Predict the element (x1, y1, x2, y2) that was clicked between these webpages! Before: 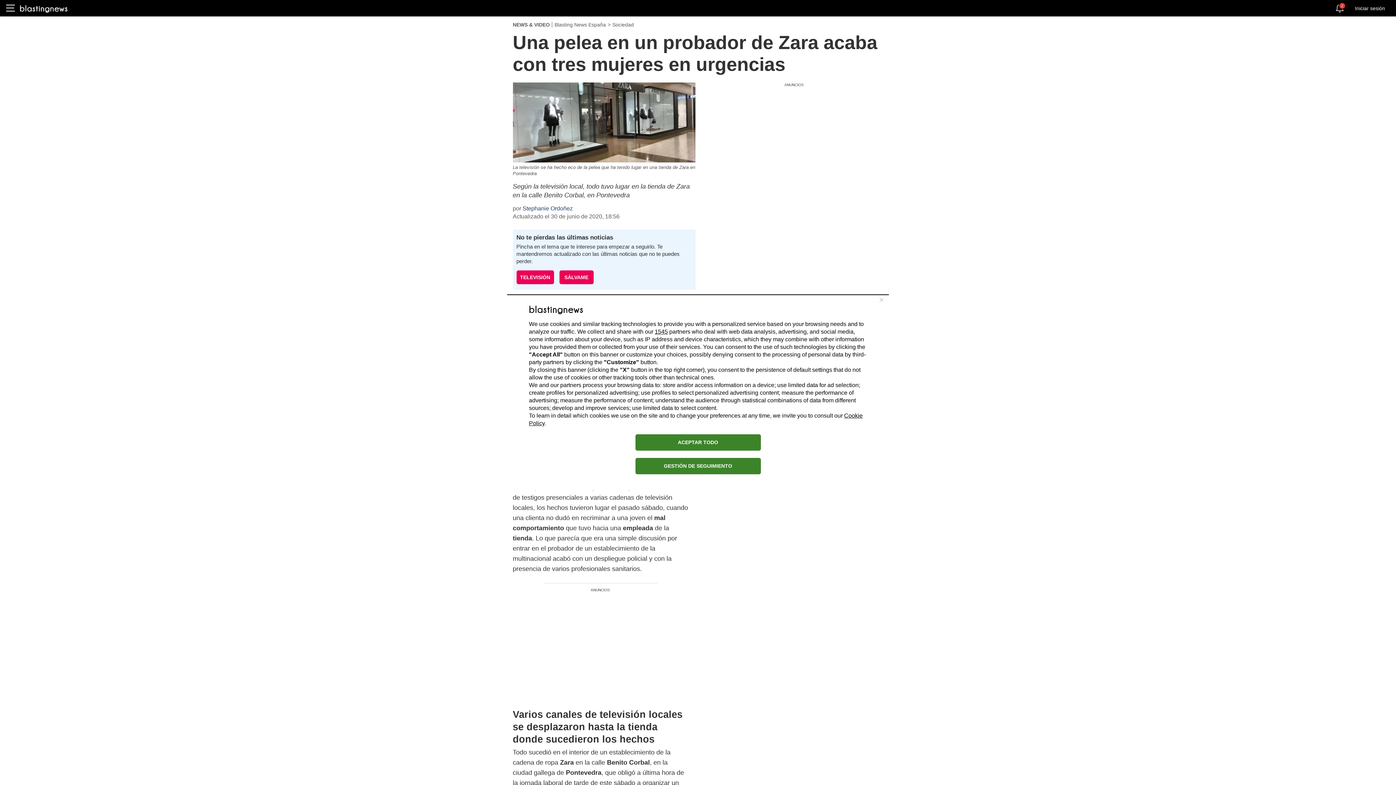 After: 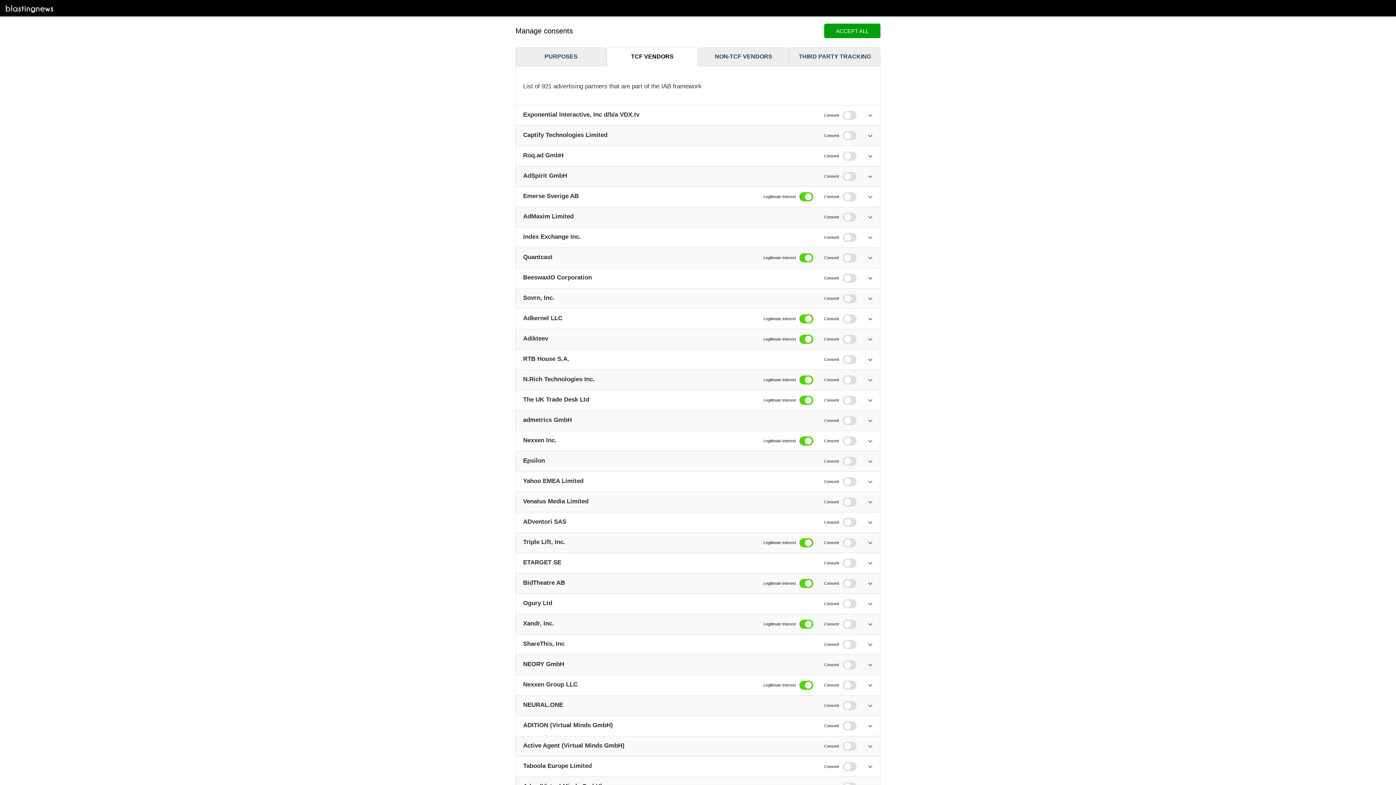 Action: bbox: (654, 328, 668, 334) label: 1545